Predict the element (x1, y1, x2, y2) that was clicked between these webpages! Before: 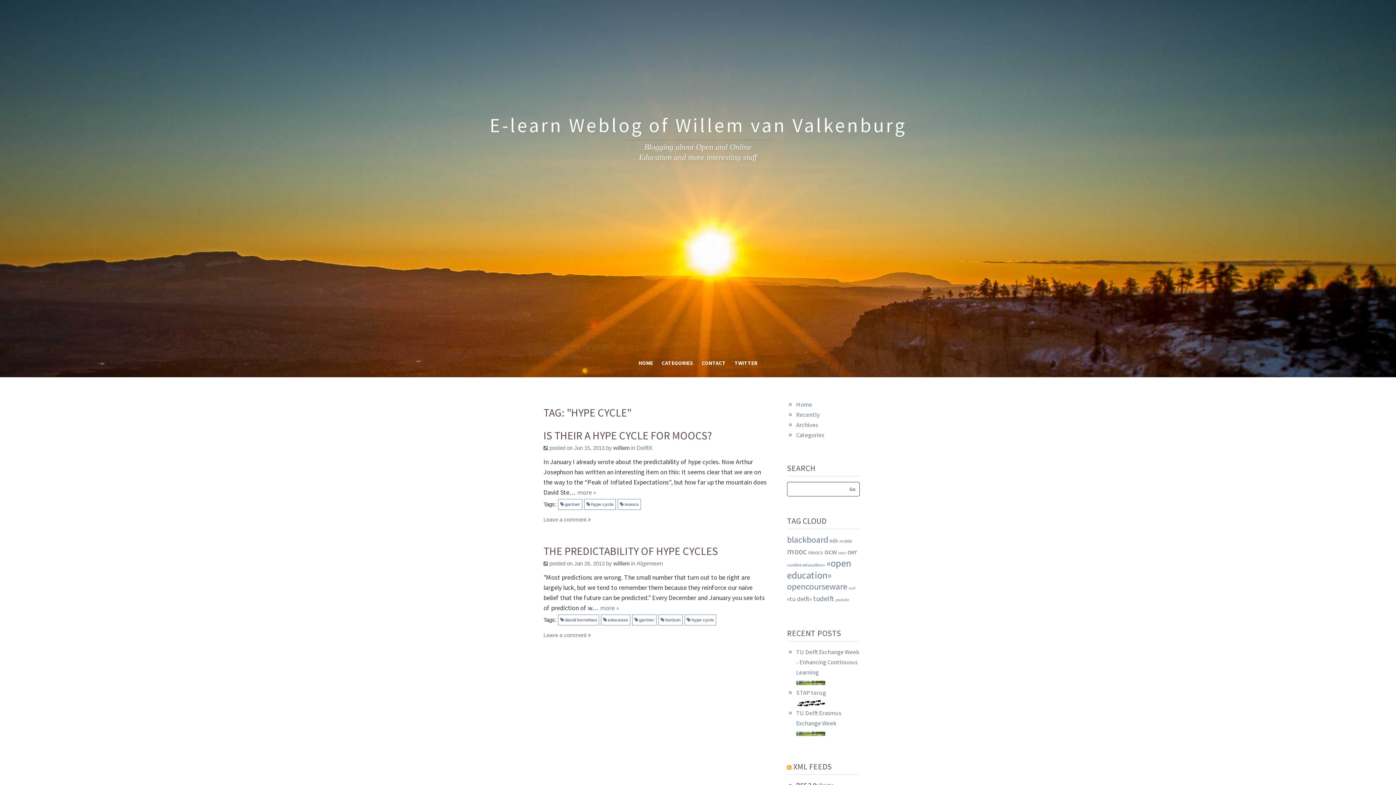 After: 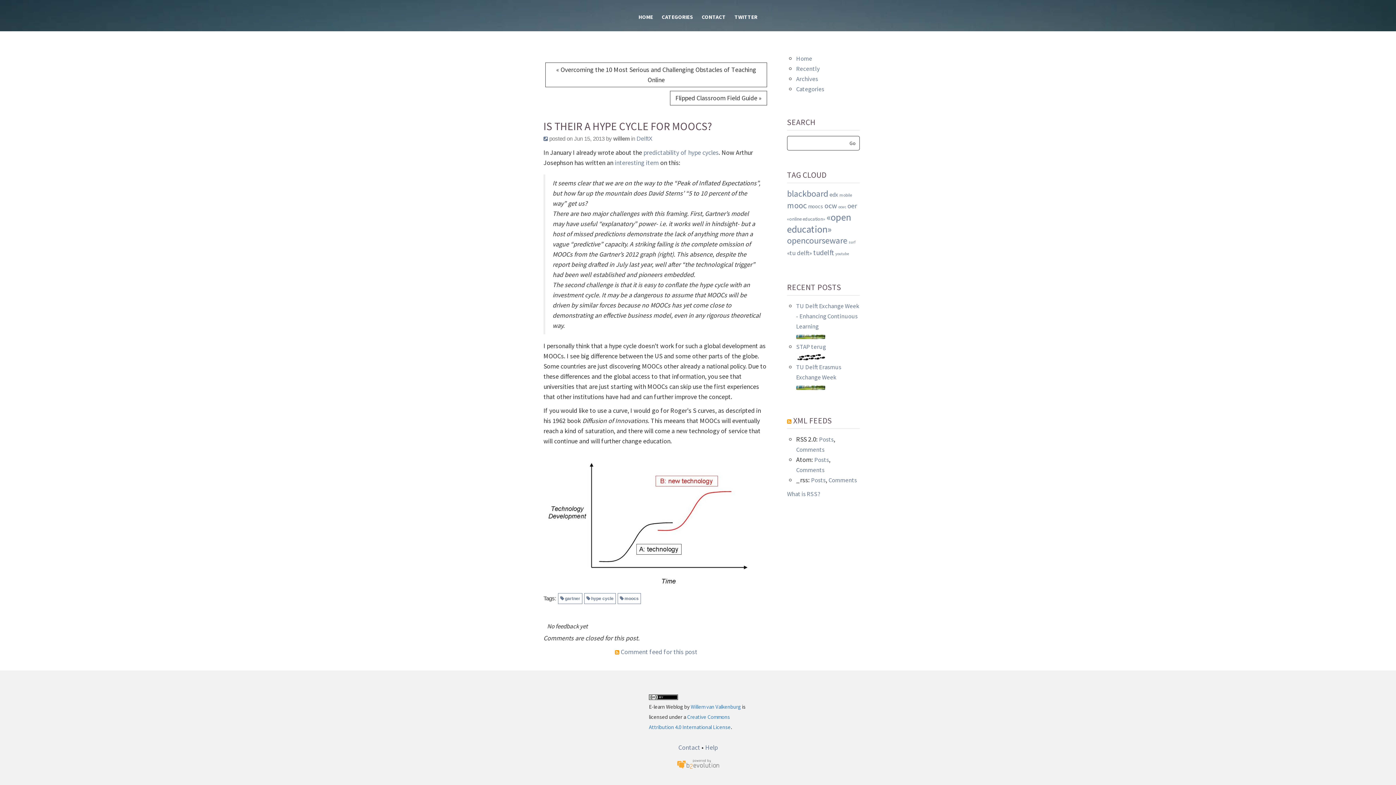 Action: label: Leave a comment  bbox: (543, 515, 591, 523)